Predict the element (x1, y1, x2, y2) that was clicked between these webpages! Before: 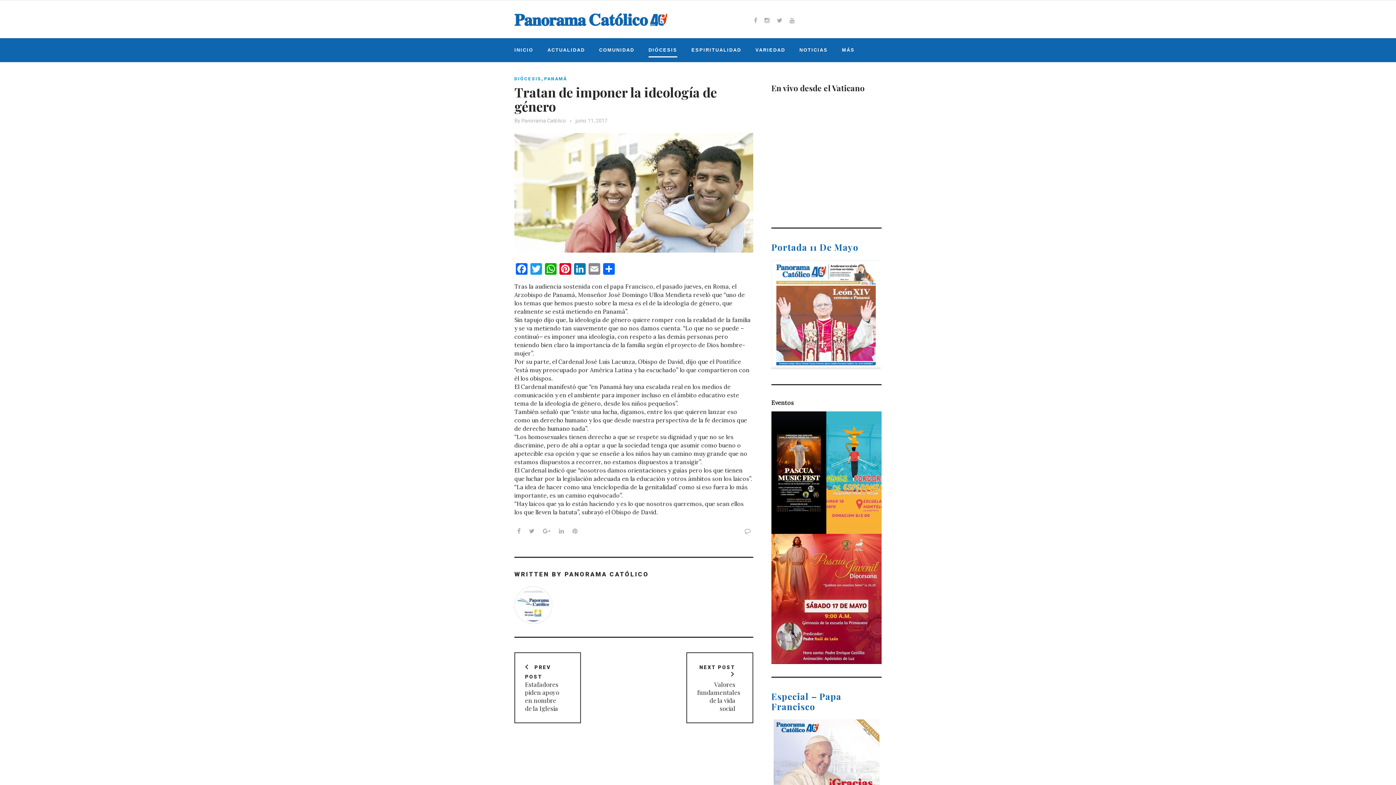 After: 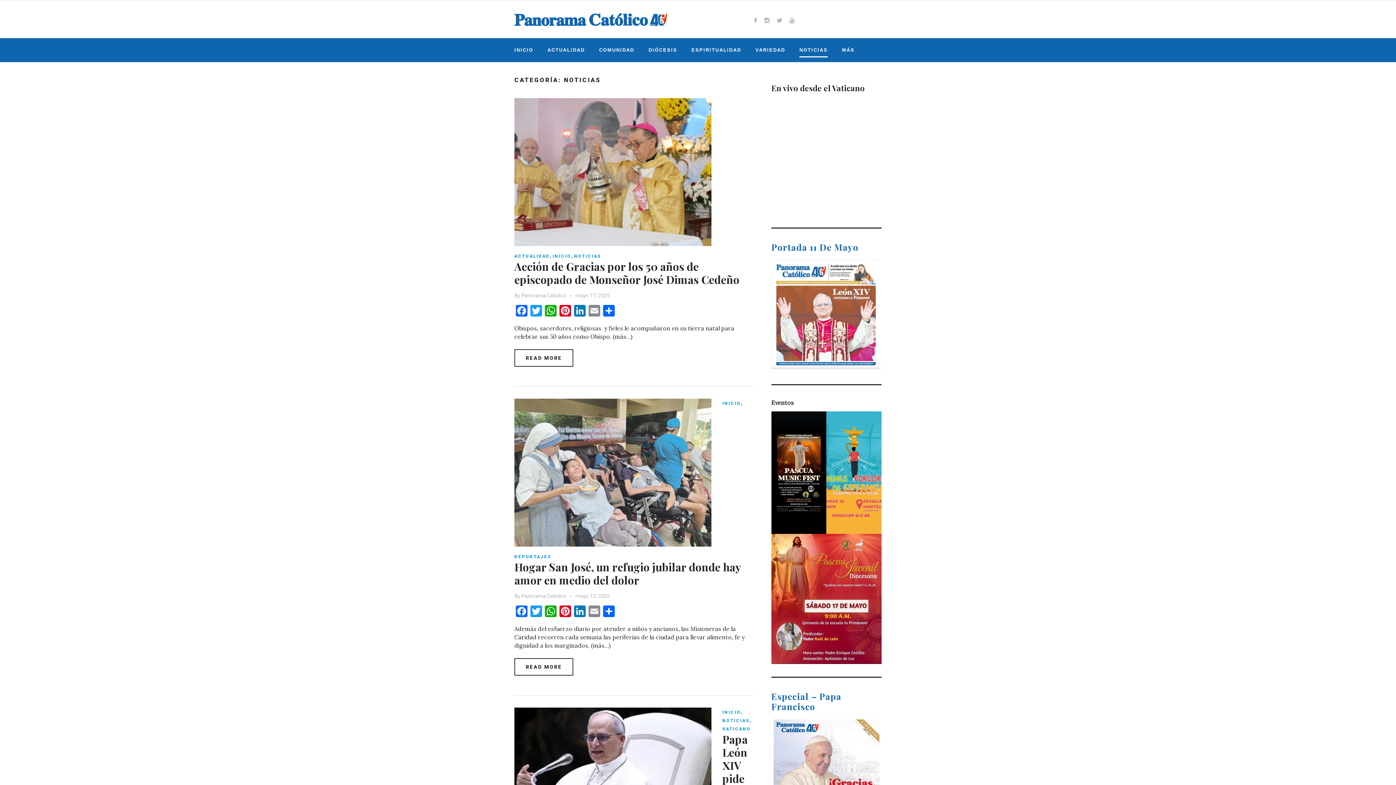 Action: label: NOTICIAS bbox: (799, 47, 828, 53)